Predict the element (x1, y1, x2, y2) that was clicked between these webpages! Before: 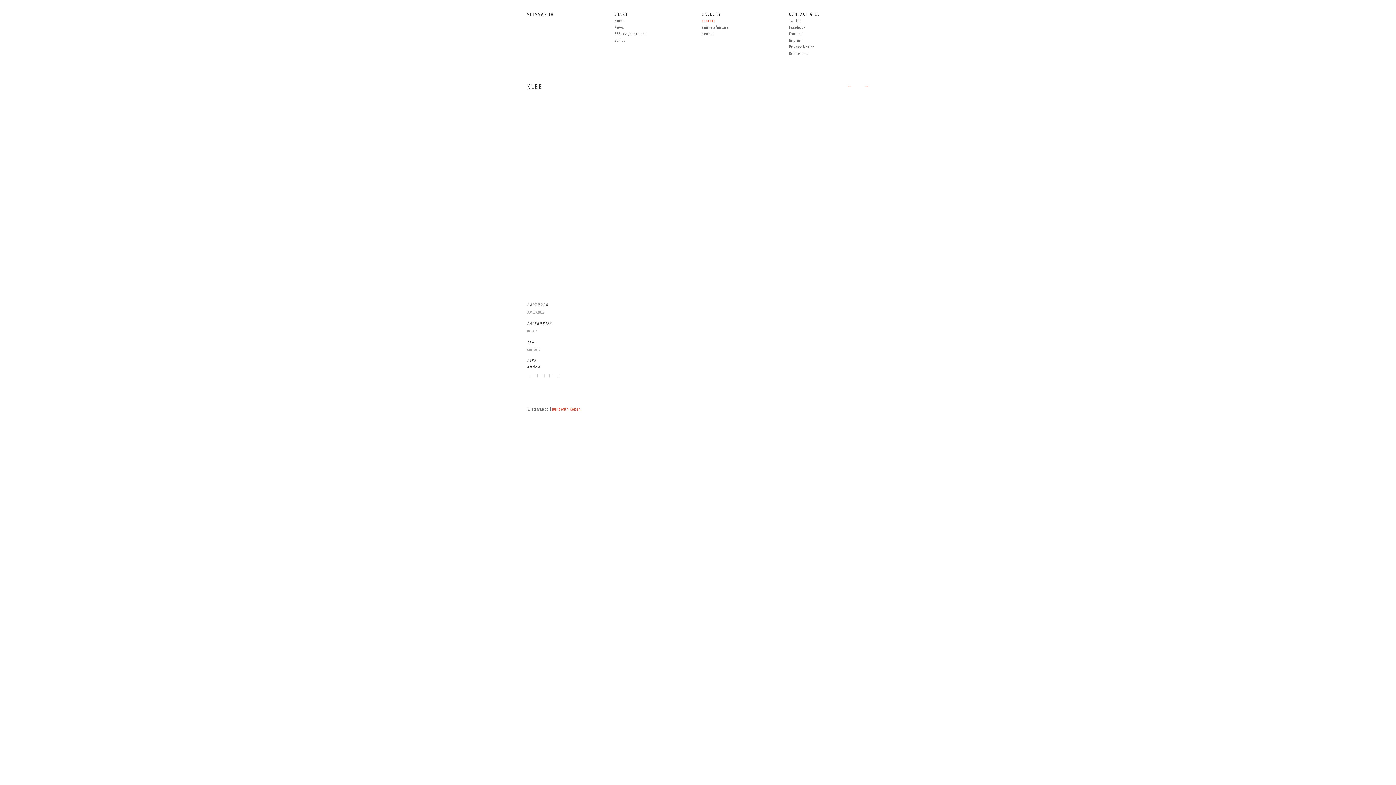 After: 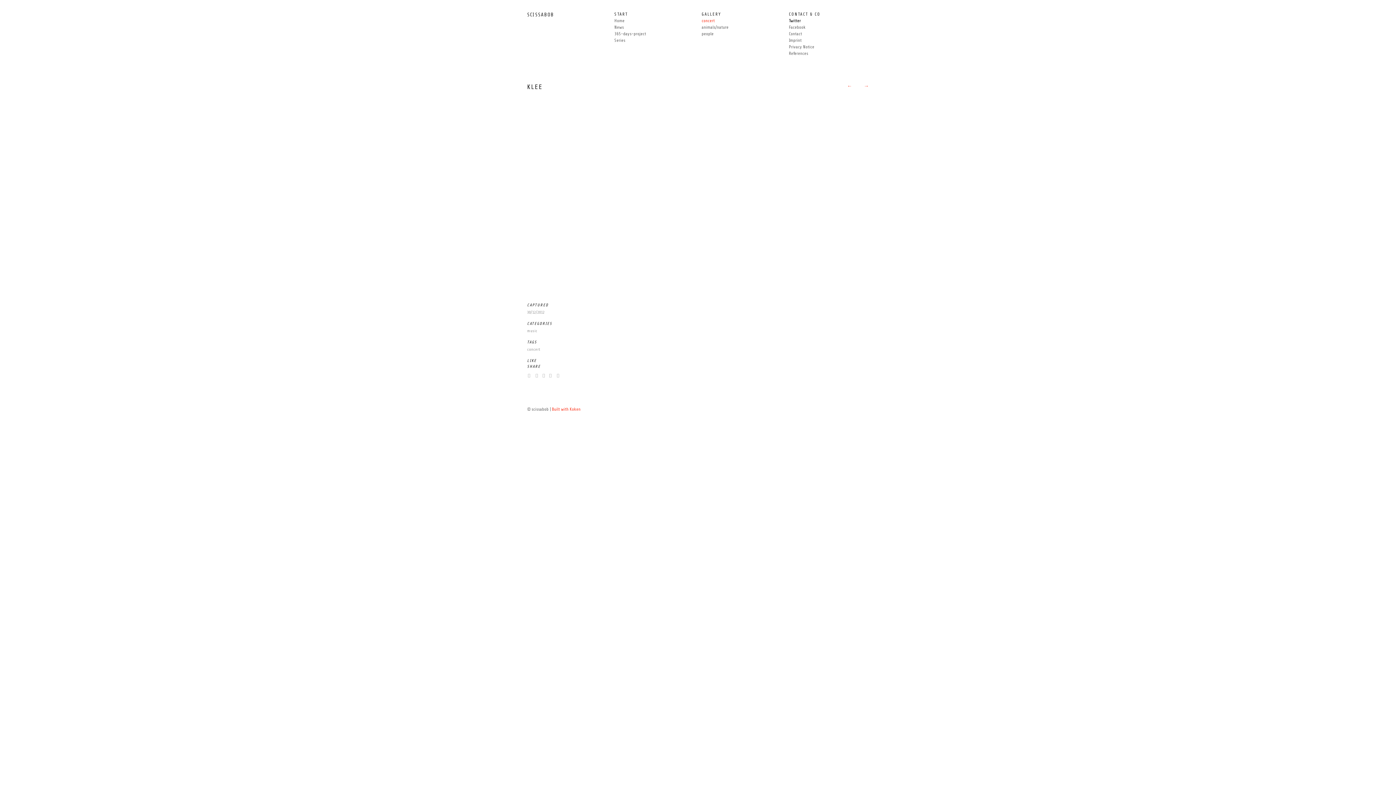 Action: bbox: (789, 18, 801, 23) label: Twitter